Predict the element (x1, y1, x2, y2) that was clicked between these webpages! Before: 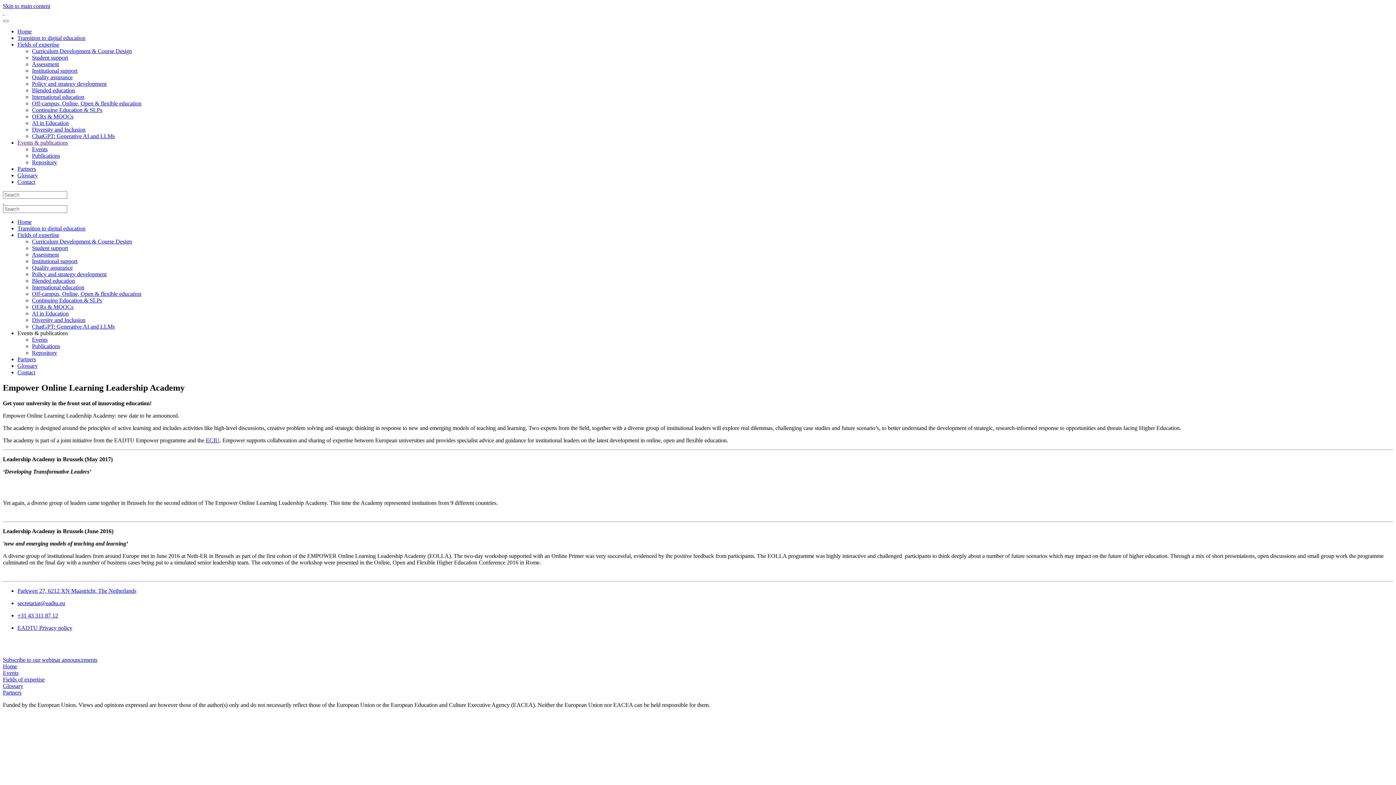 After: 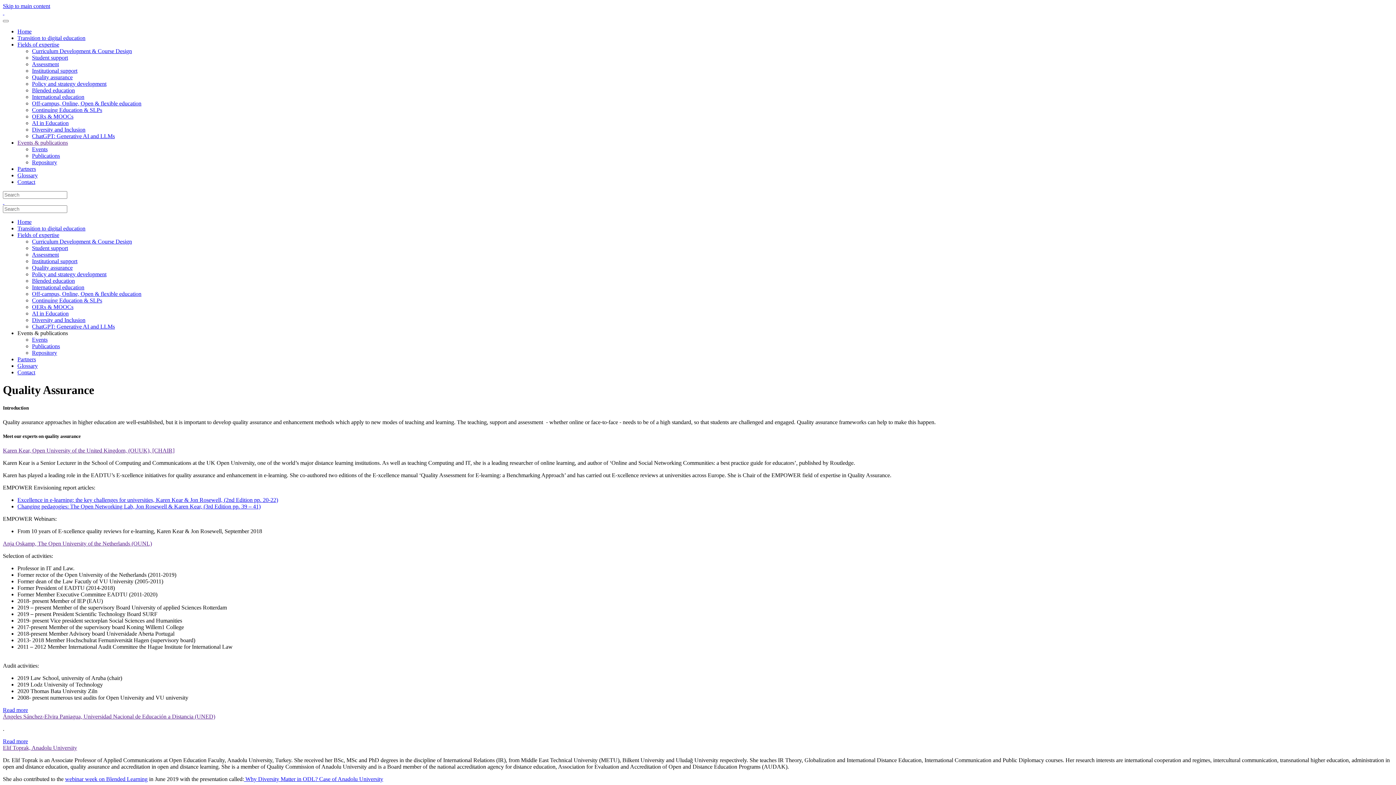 Action: bbox: (32, 74, 72, 80) label: Quality assurance